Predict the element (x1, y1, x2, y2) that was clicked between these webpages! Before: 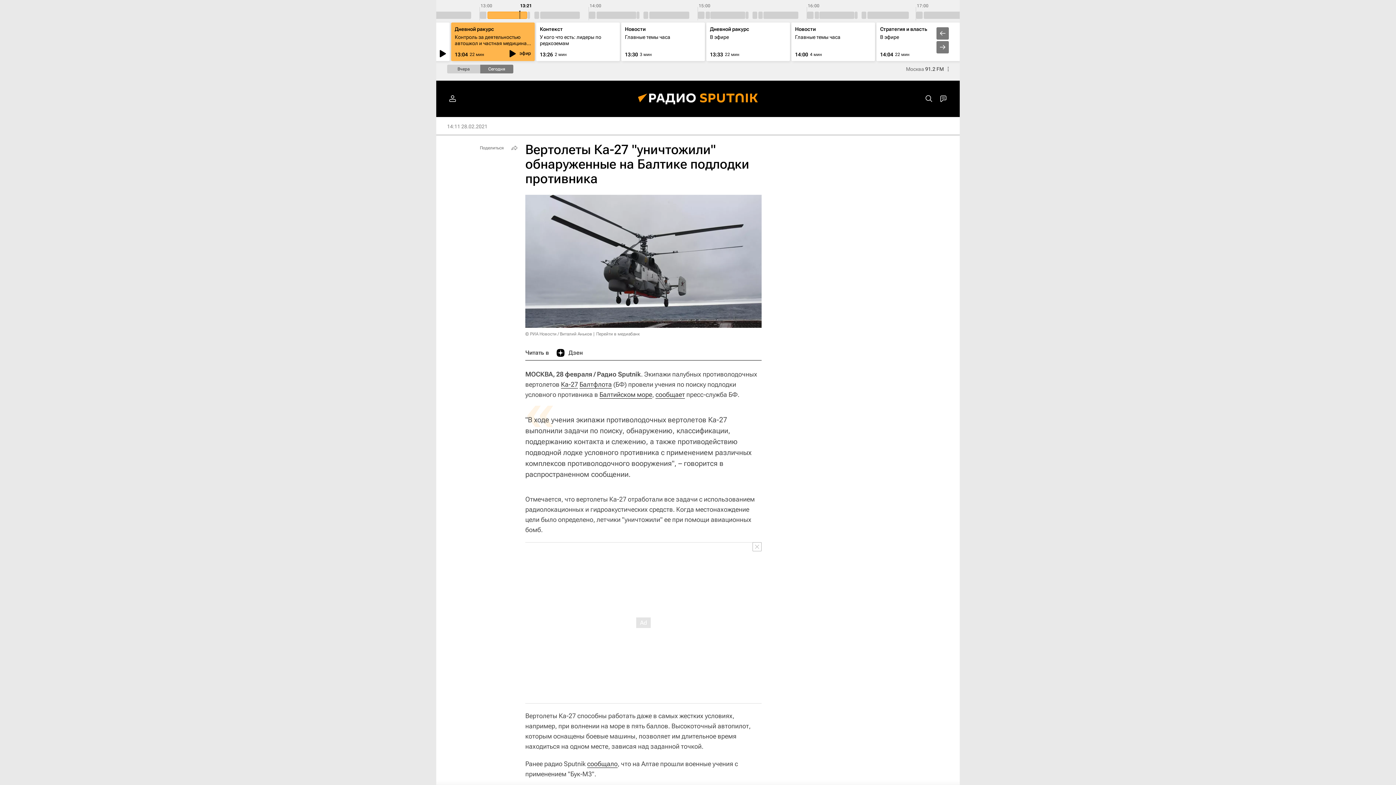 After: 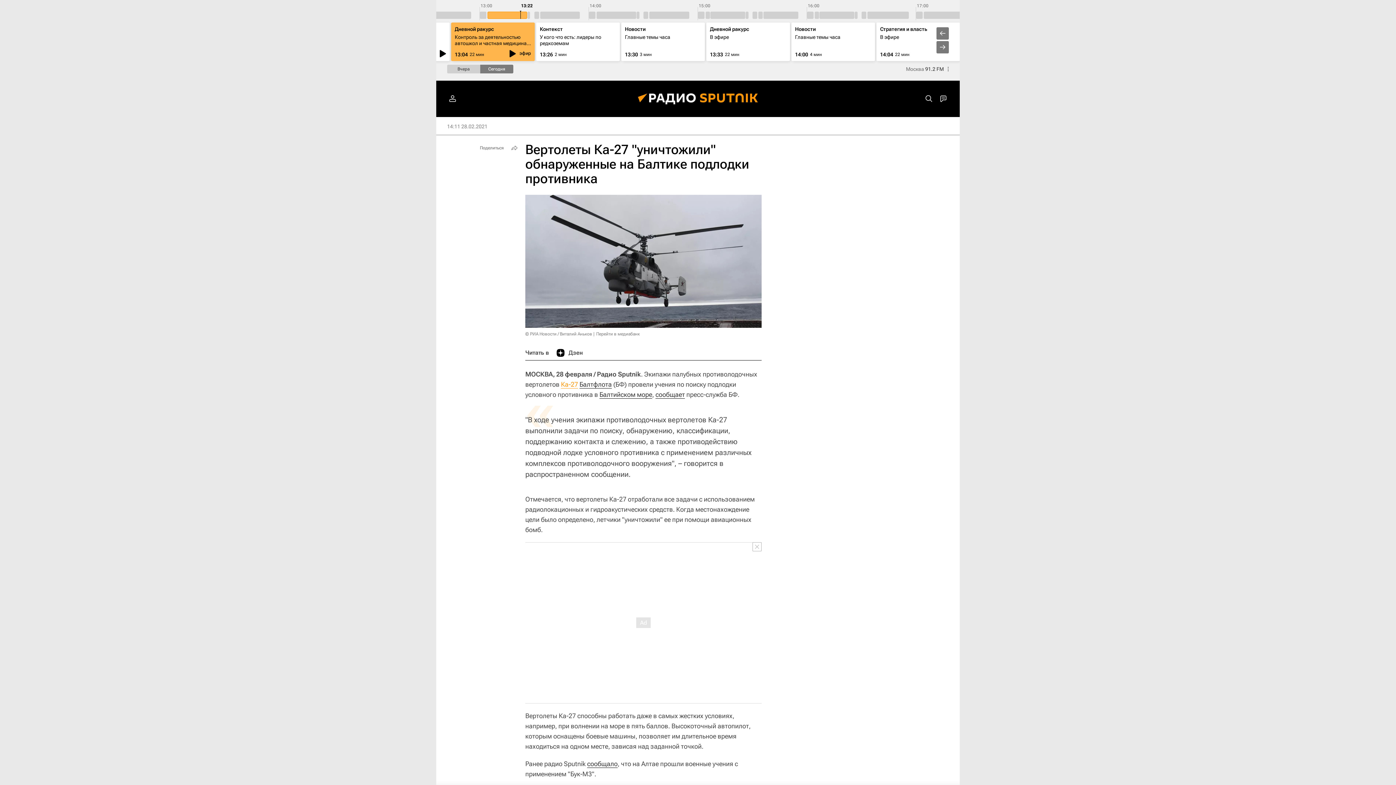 Action: bbox: (561, 380, 578, 388) label: Ка-27